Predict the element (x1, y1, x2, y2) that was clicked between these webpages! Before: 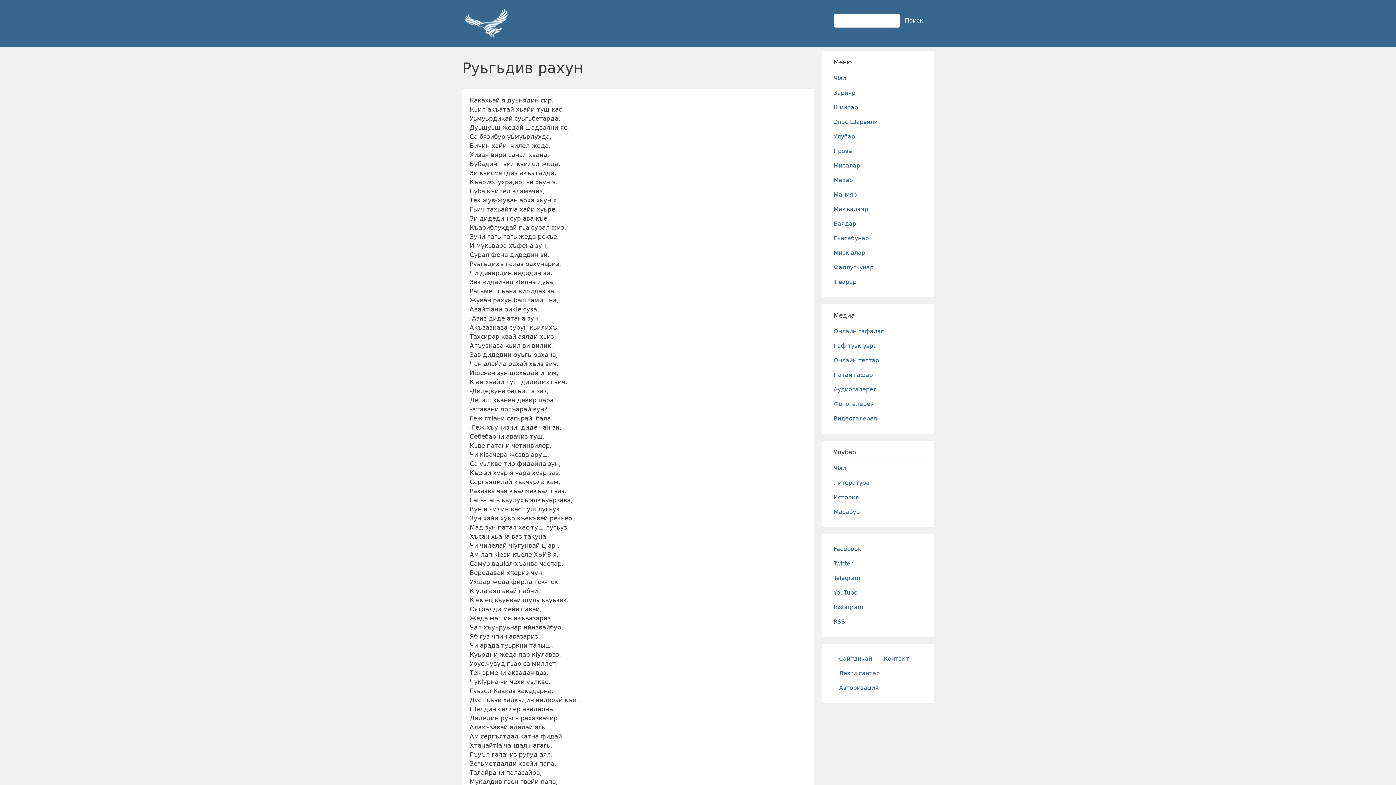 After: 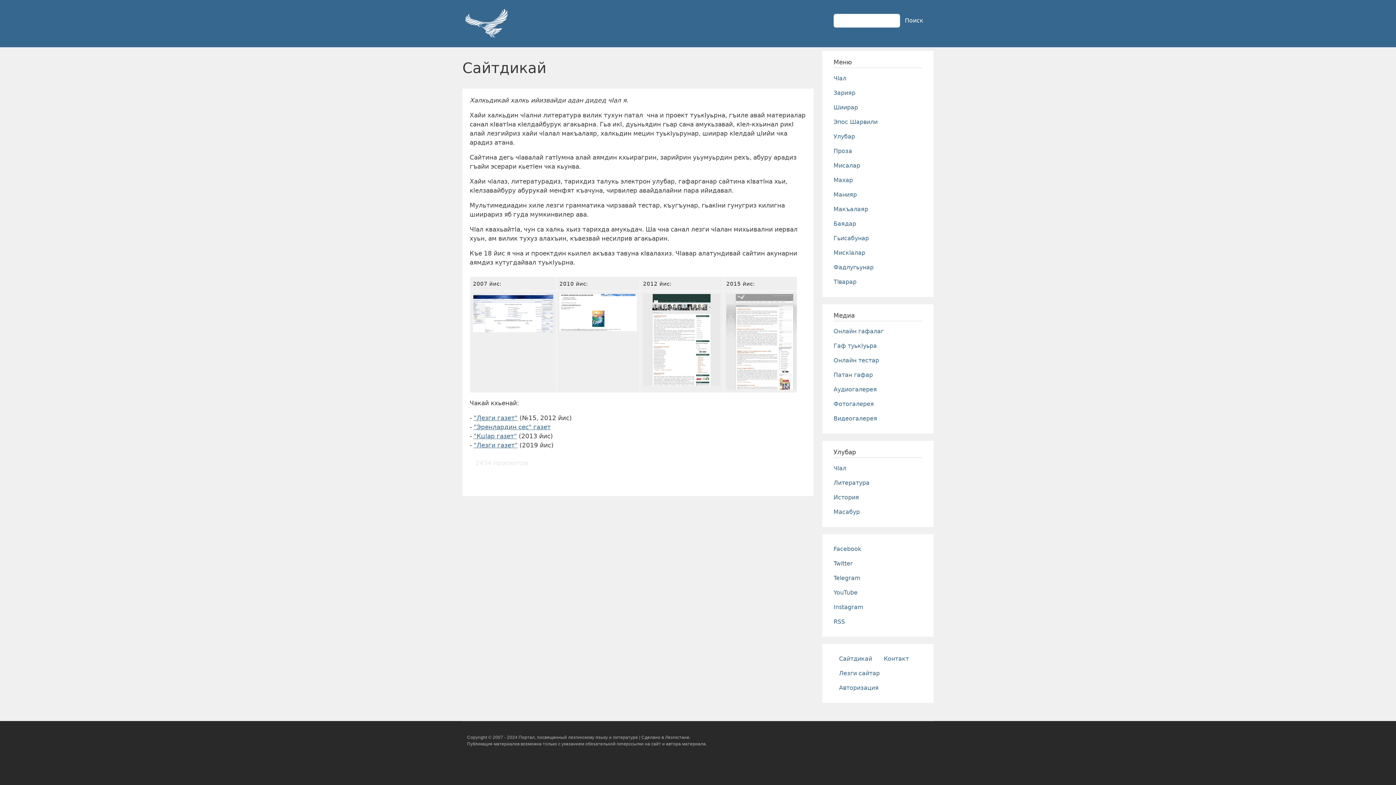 Action: bbox: (833, 651, 878, 666) label: Сайтдикай